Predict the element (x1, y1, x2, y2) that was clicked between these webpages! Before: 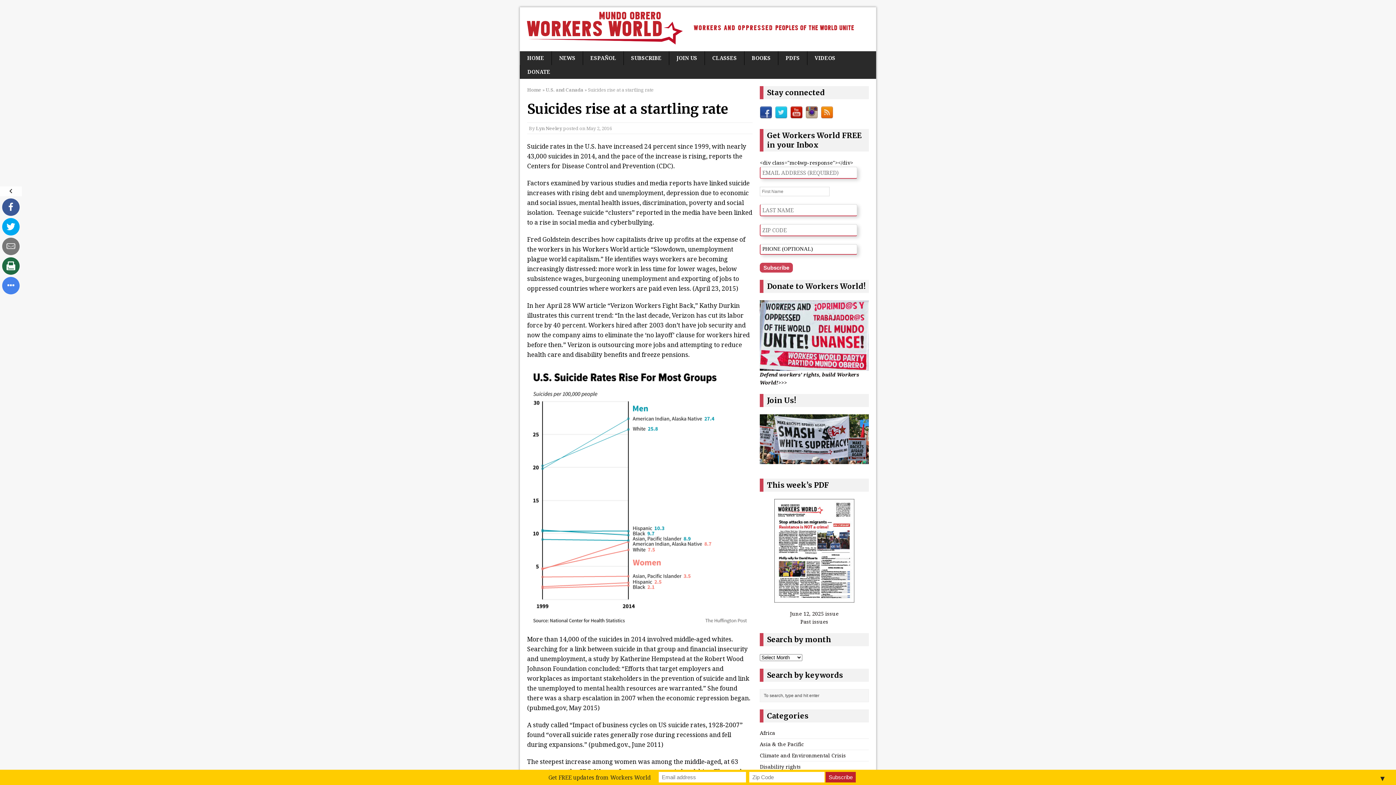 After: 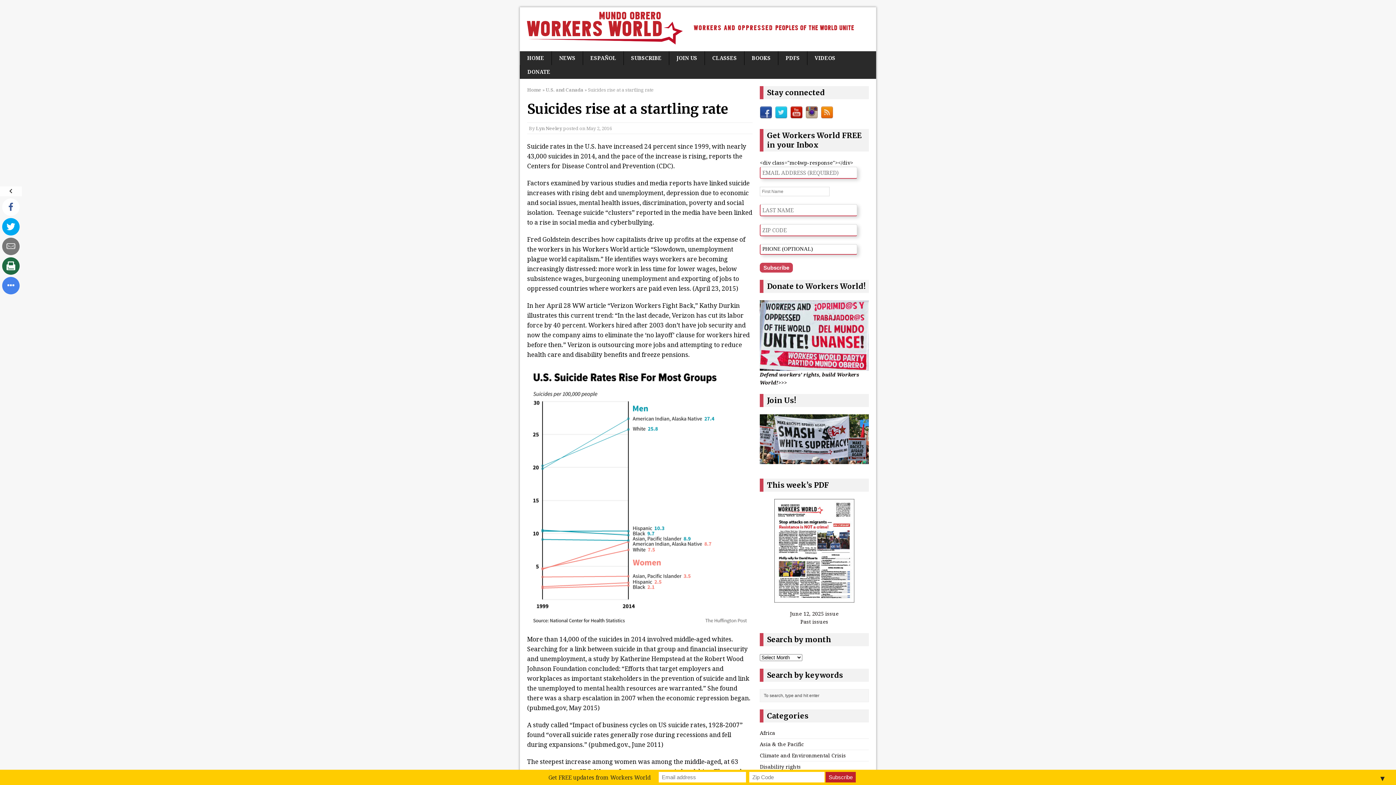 Action: bbox: (2, 198, 19, 216)